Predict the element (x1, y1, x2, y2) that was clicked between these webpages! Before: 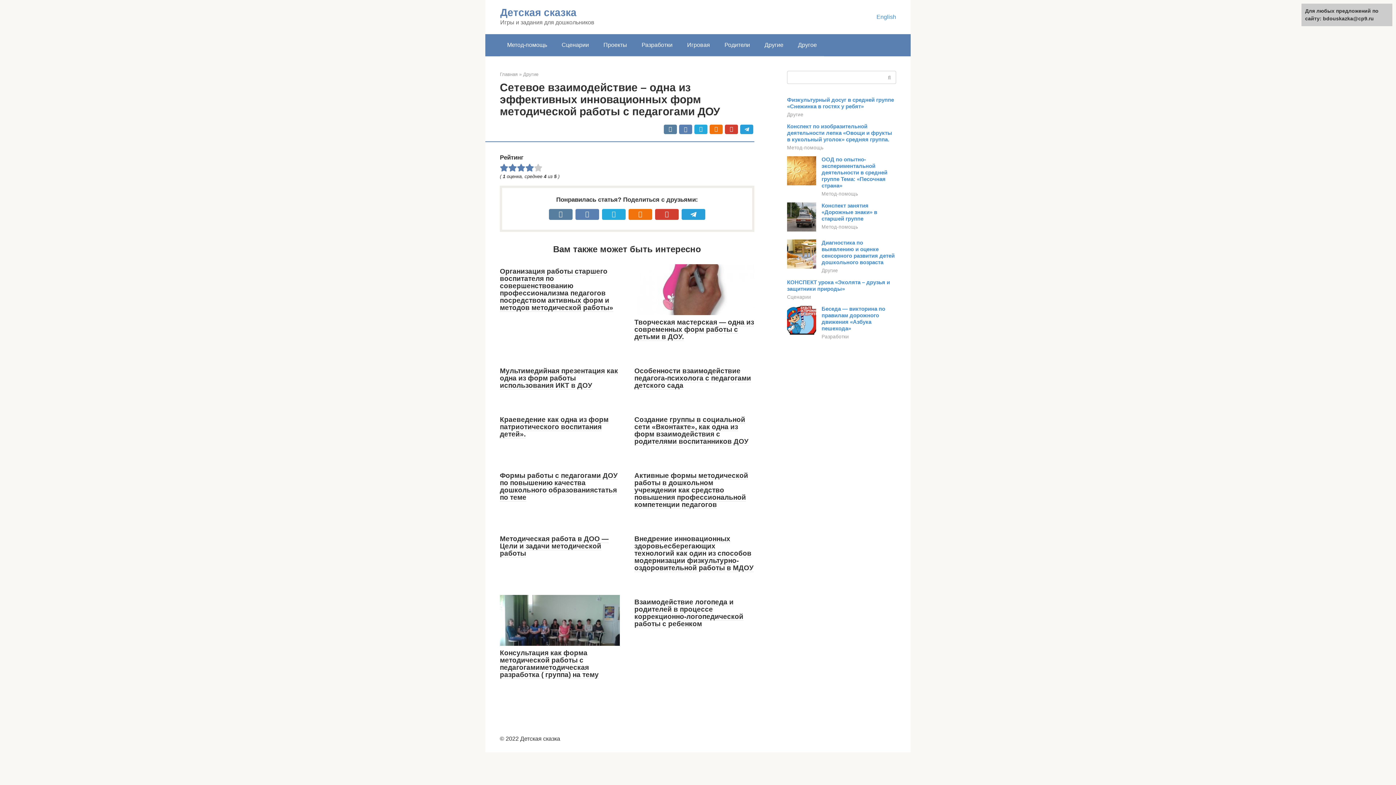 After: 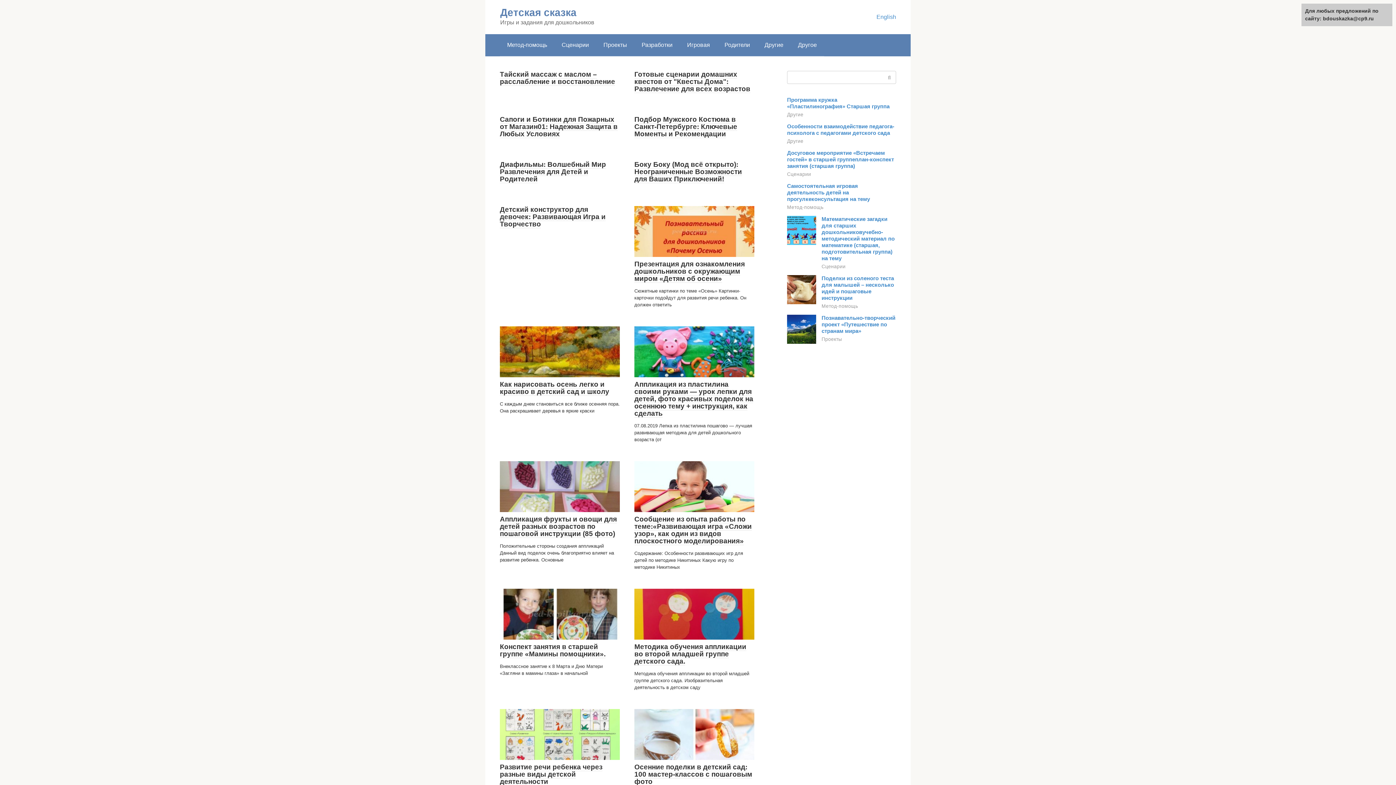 Action: bbox: (500, 6, 576, 18) label: Детская сказка